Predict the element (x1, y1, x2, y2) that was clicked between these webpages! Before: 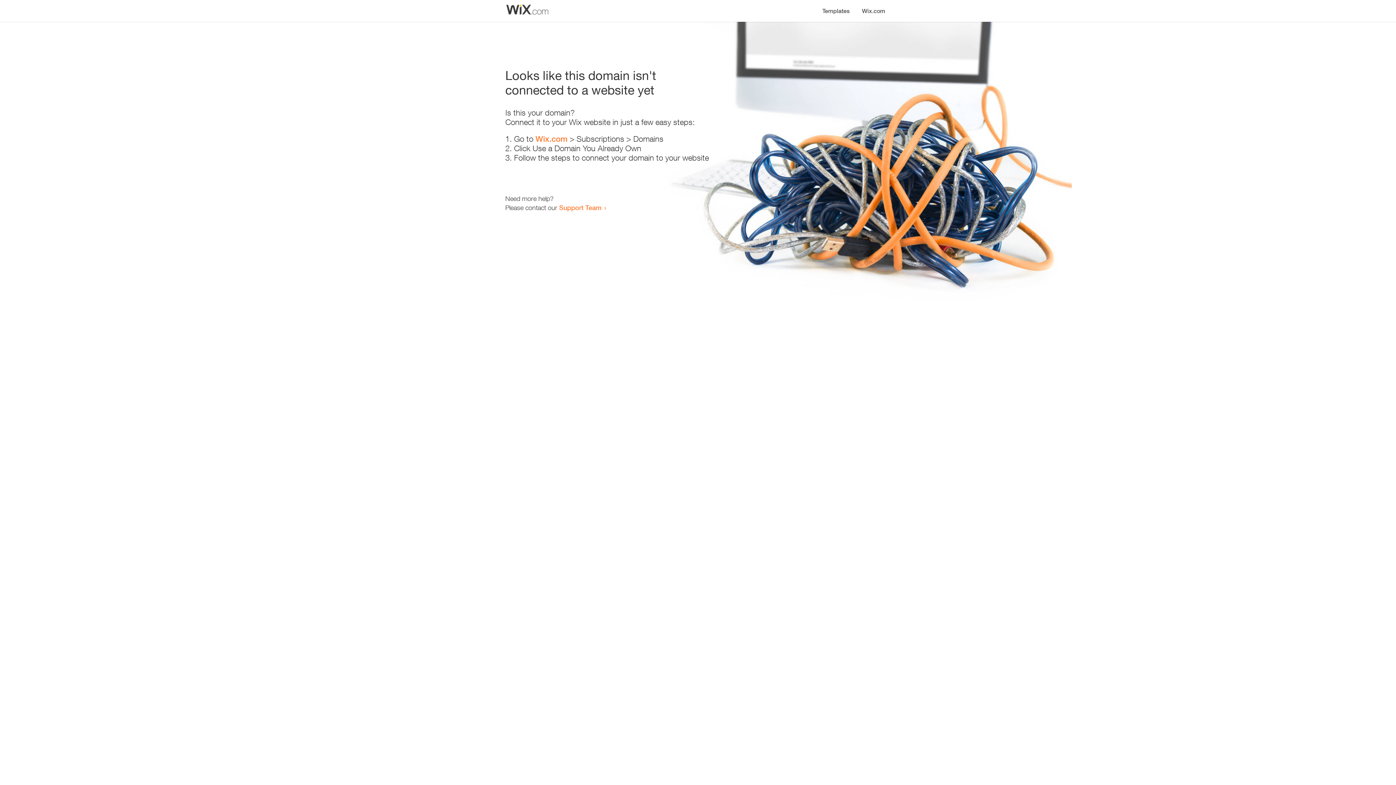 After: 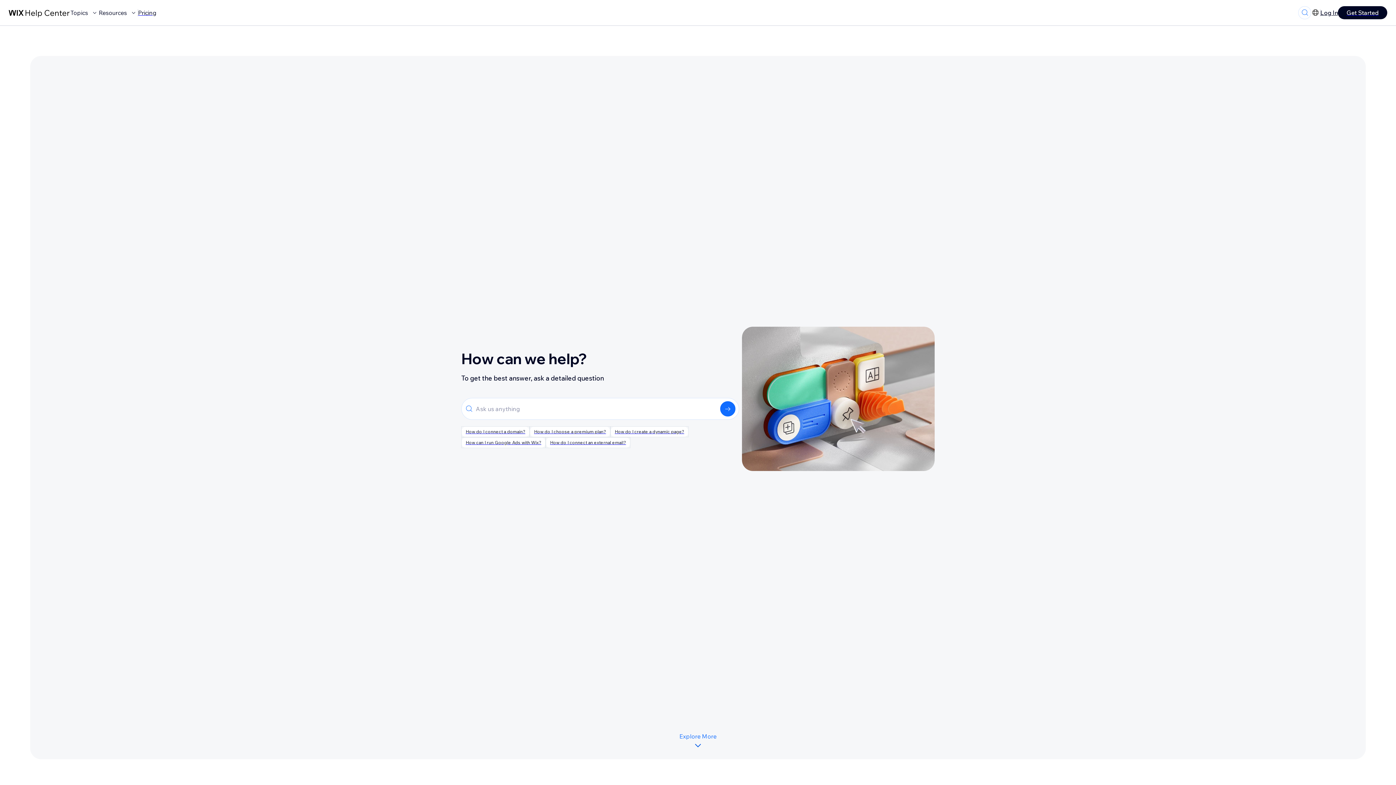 Action: bbox: (559, 203, 601, 211) label: Support Team